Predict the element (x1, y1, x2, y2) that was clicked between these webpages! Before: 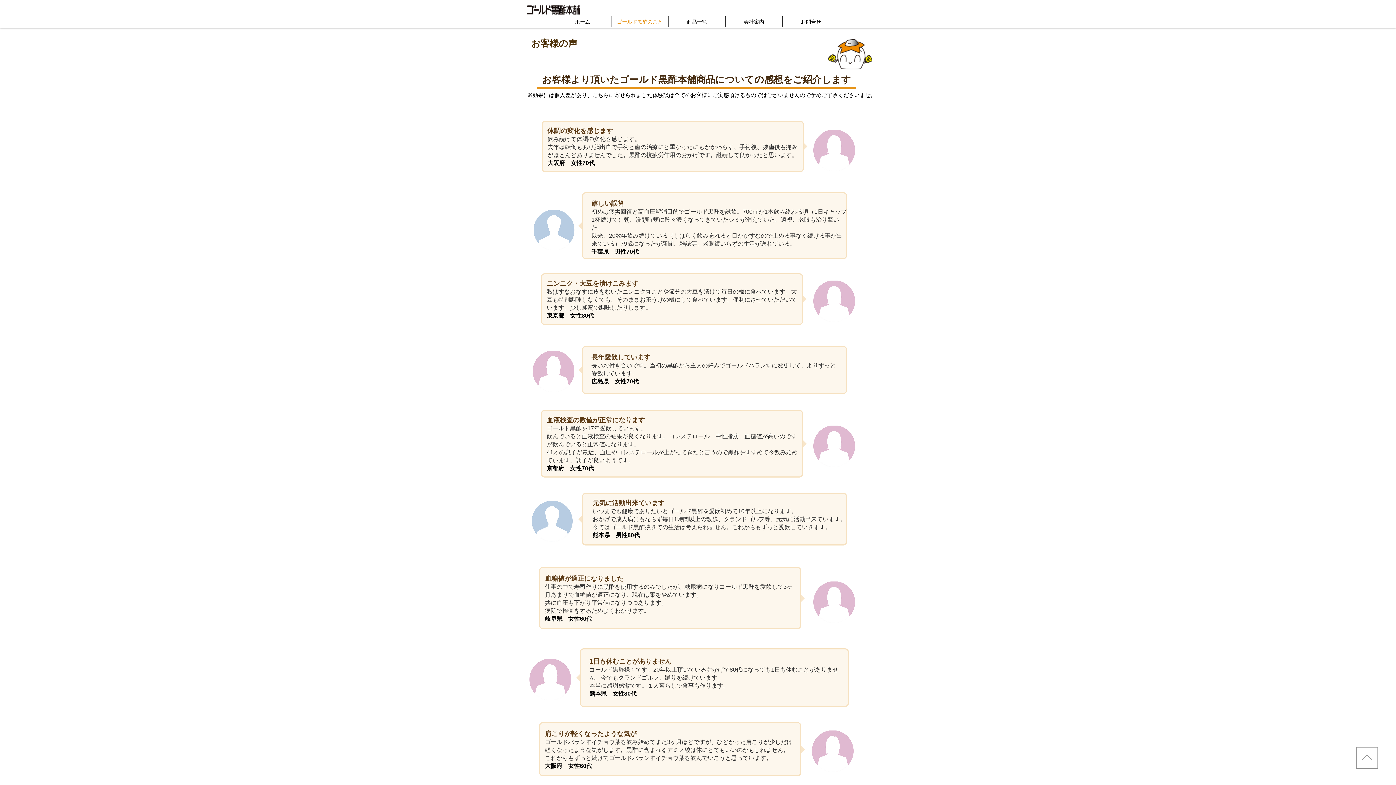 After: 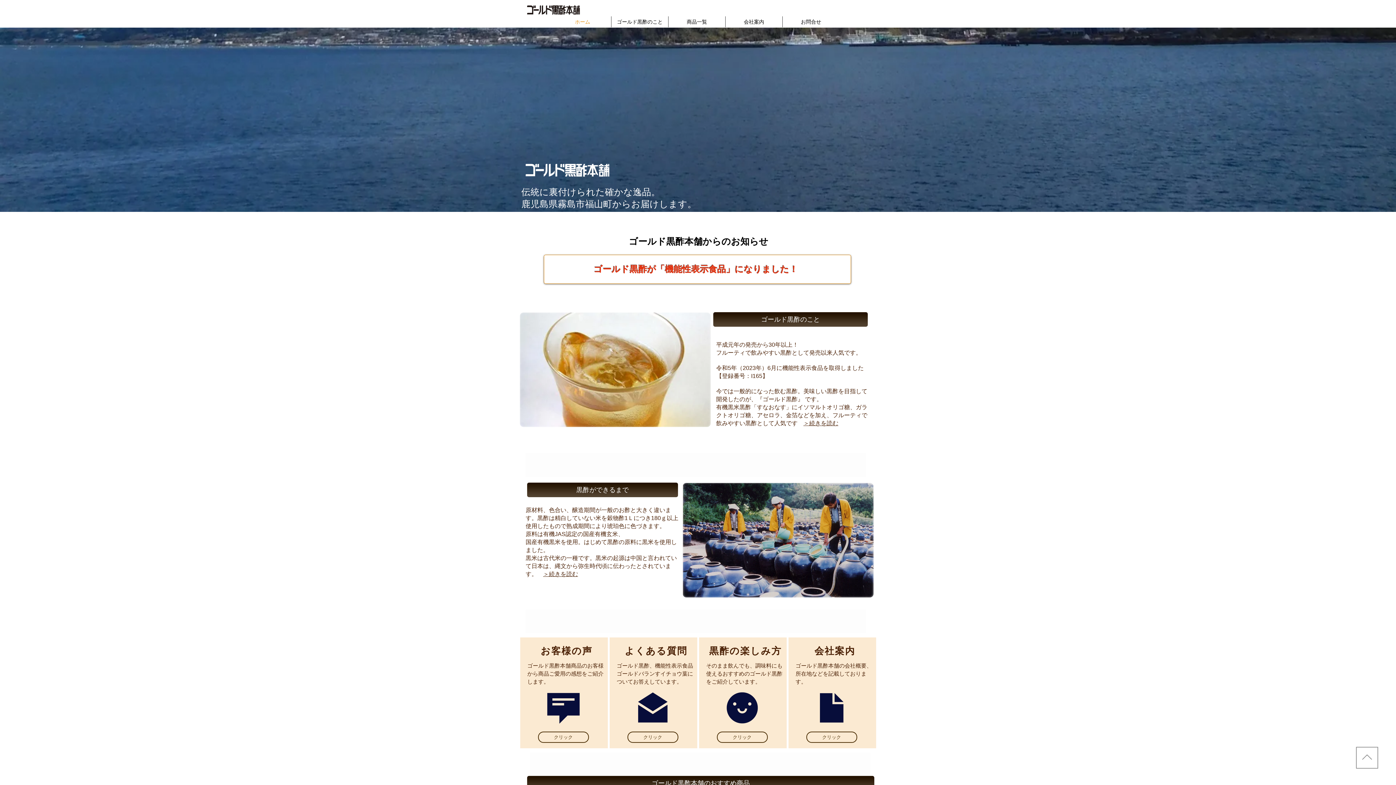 Action: label: ホーム bbox: (554, 16, 611, 27)